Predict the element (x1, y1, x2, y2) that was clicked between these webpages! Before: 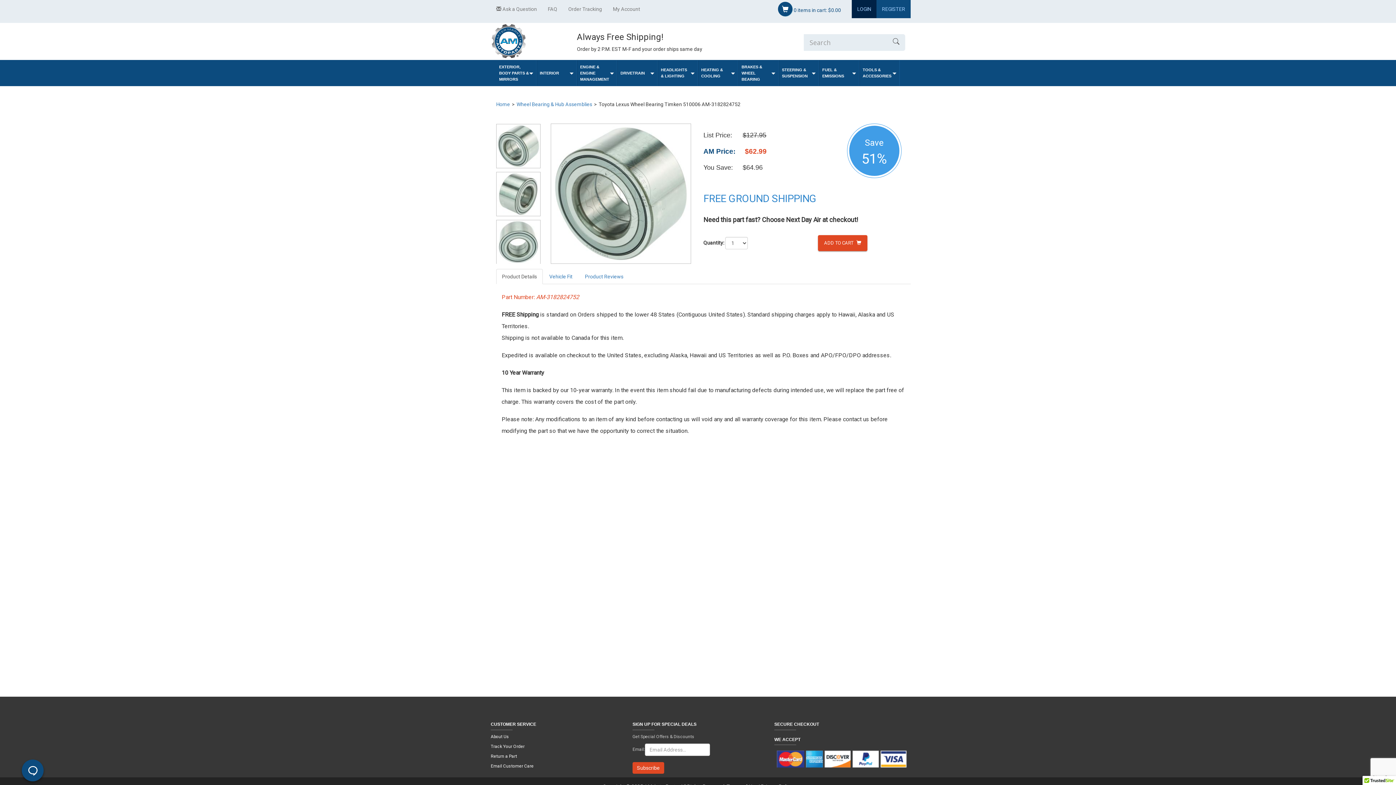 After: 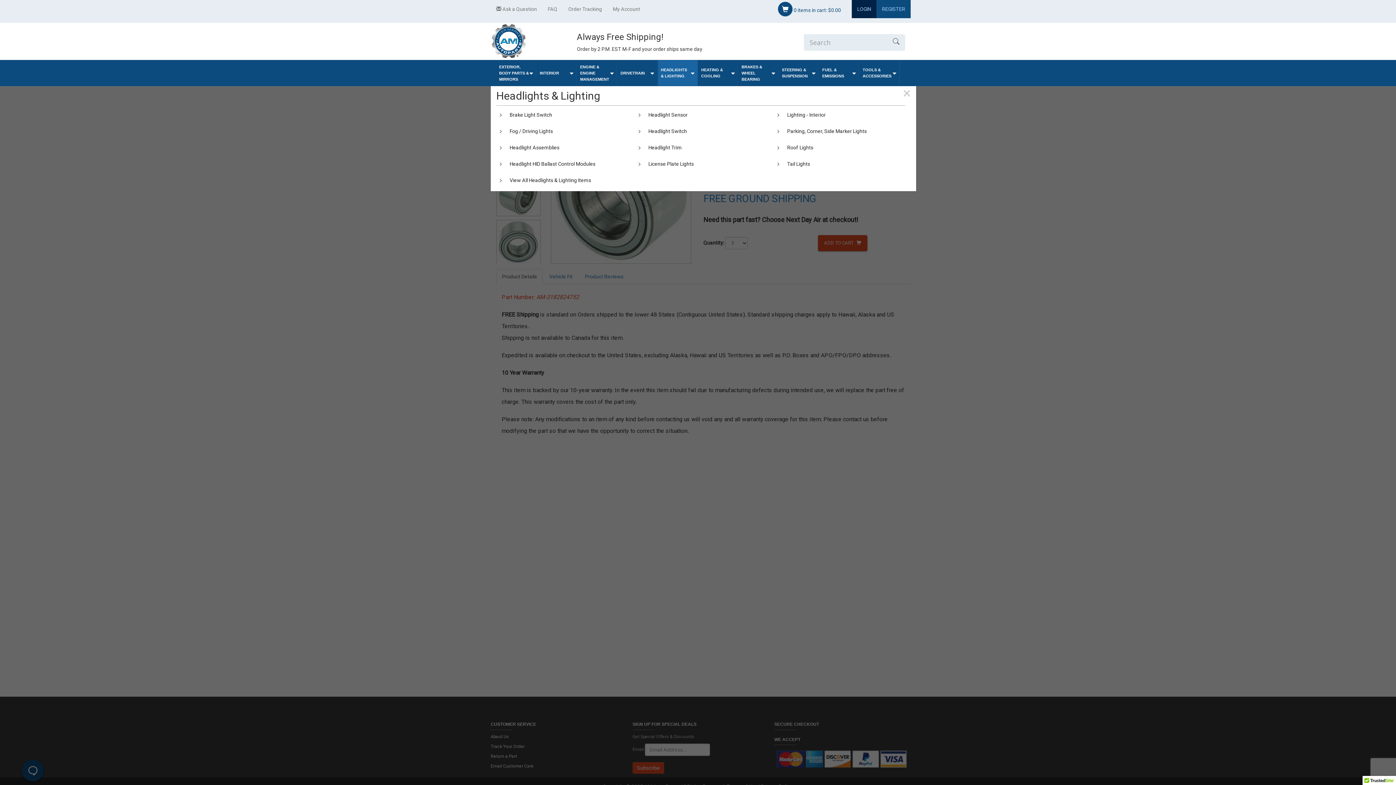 Action: label: HEADLIGHTS & LIGHTING bbox: (658, 60, 697, 85)